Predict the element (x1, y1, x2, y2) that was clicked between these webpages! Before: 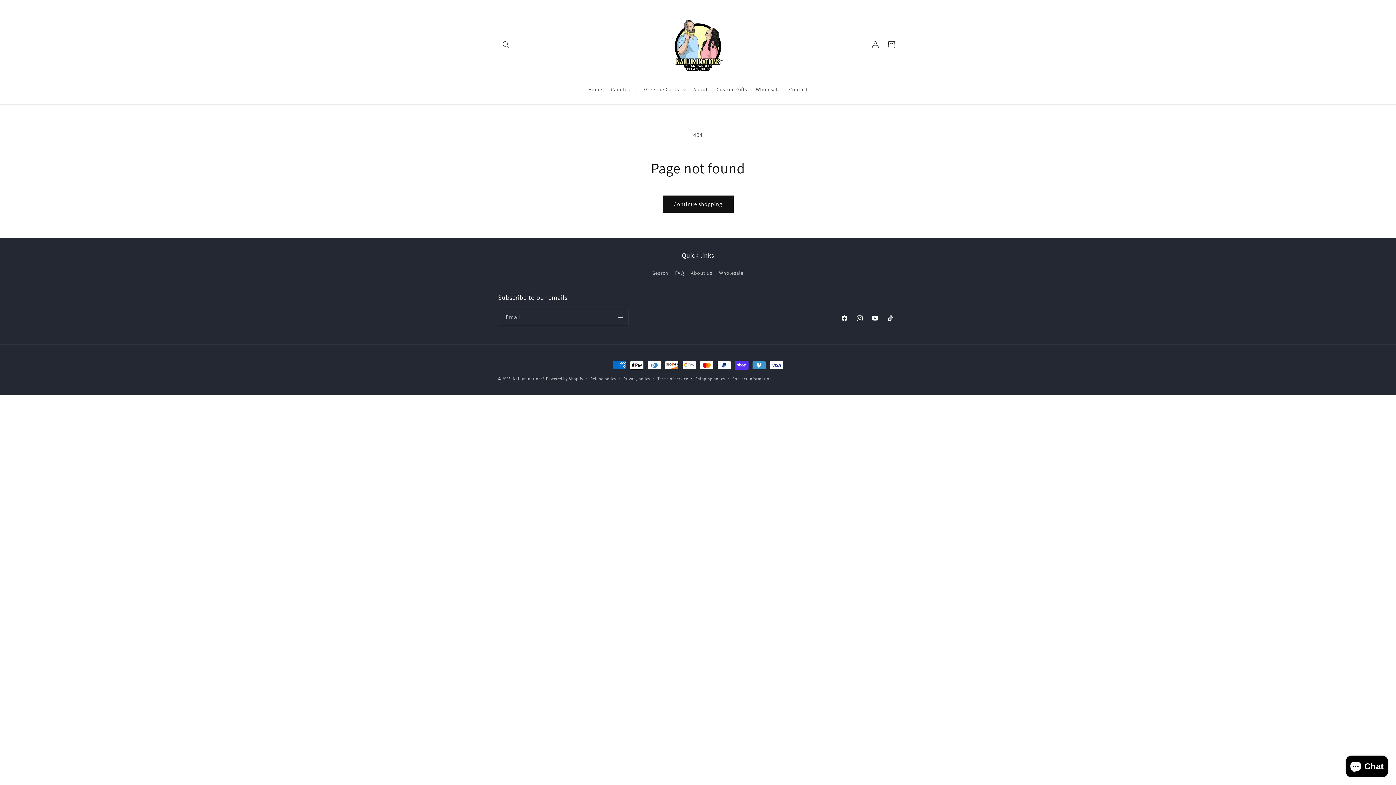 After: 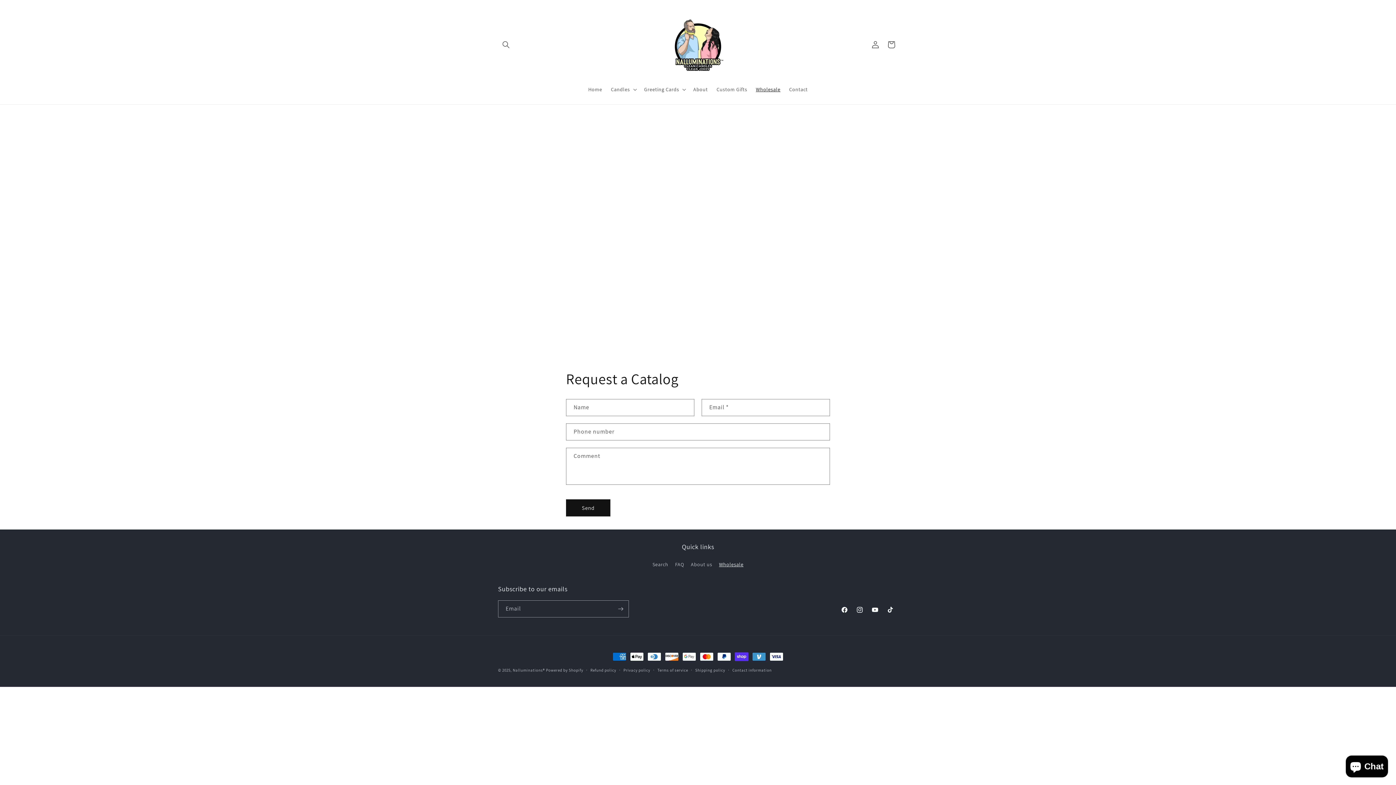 Action: bbox: (751, 81, 784, 97) label: Wholesale